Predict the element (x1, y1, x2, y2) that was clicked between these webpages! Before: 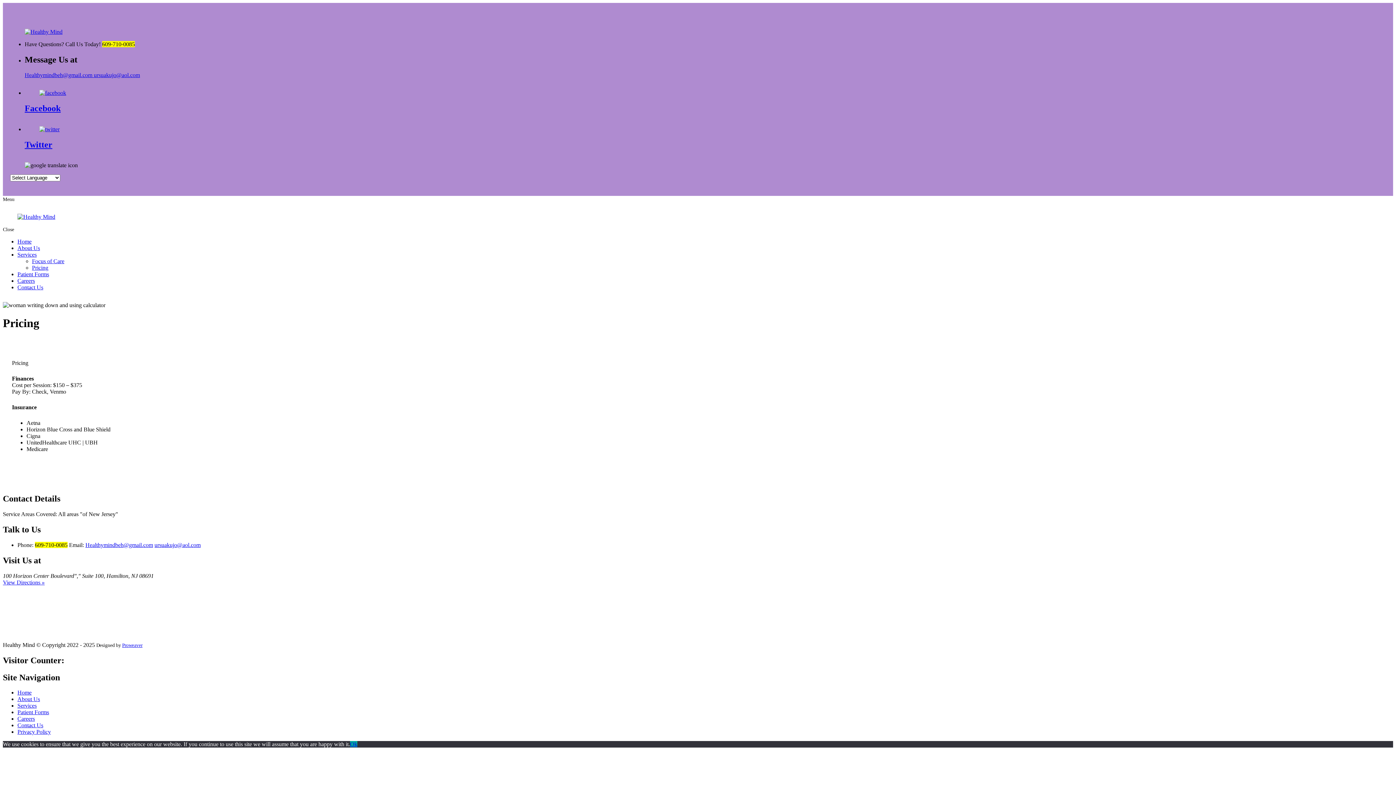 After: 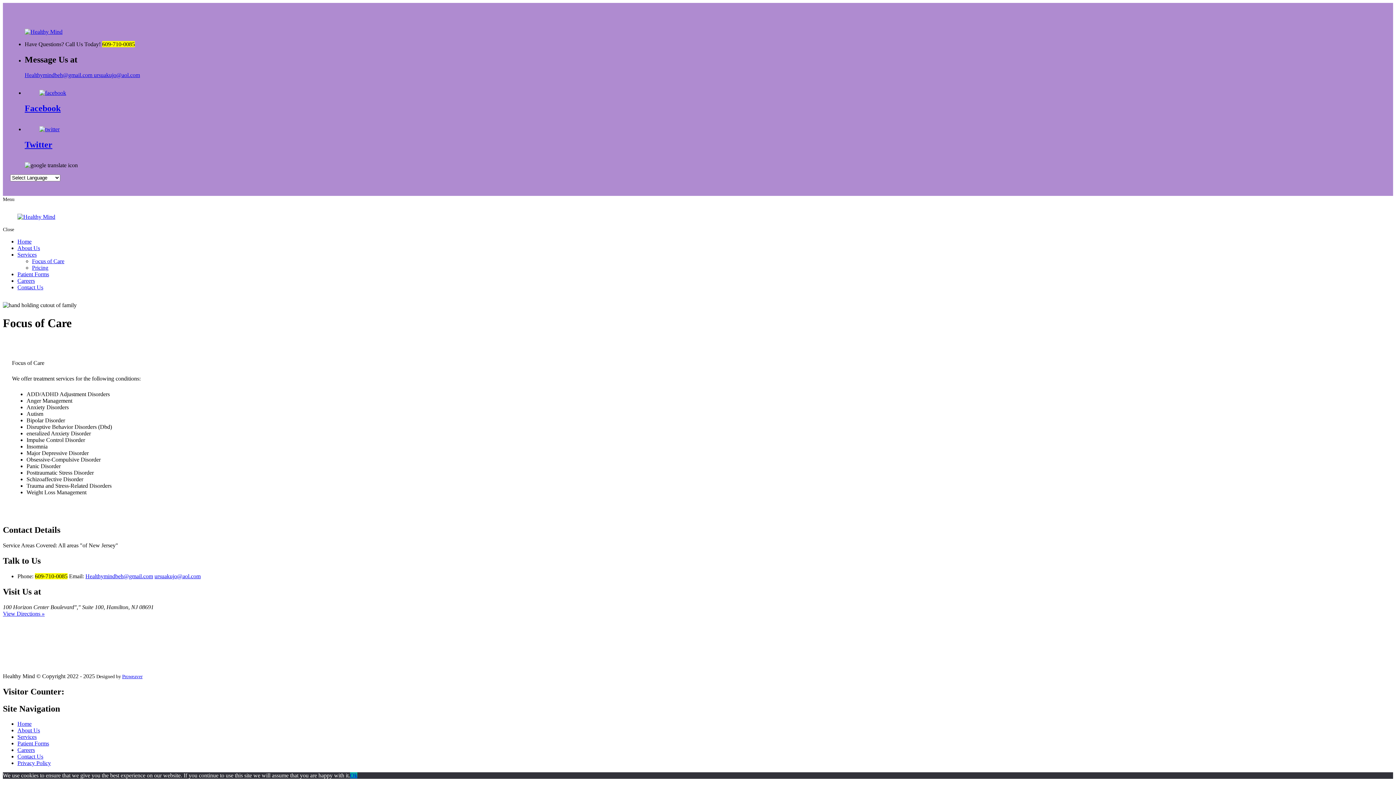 Action: bbox: (32, 258, 64, 264) label: Focus of Care